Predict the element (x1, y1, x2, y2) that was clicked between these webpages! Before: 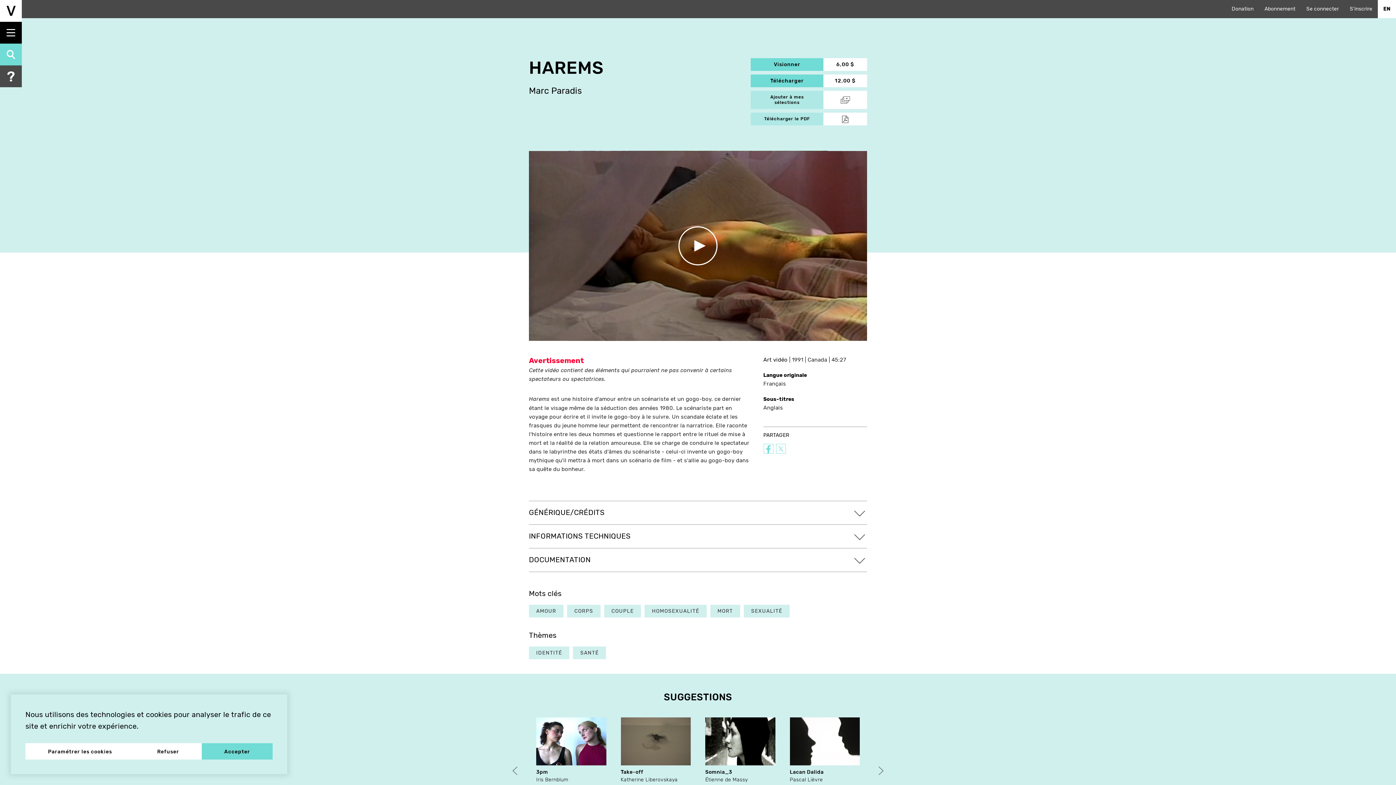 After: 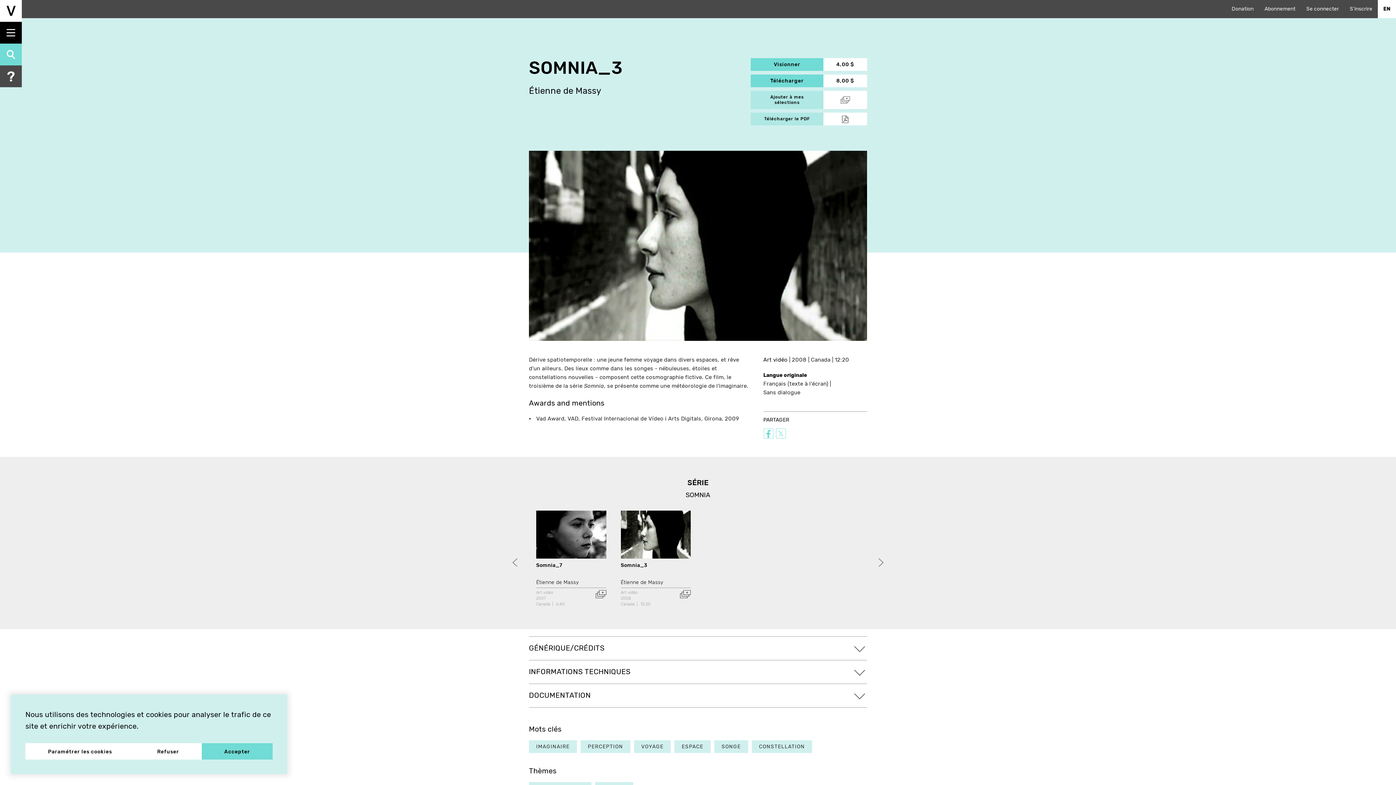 Action: label: Somnia_3 bbox: (705, 769, 775, 775)